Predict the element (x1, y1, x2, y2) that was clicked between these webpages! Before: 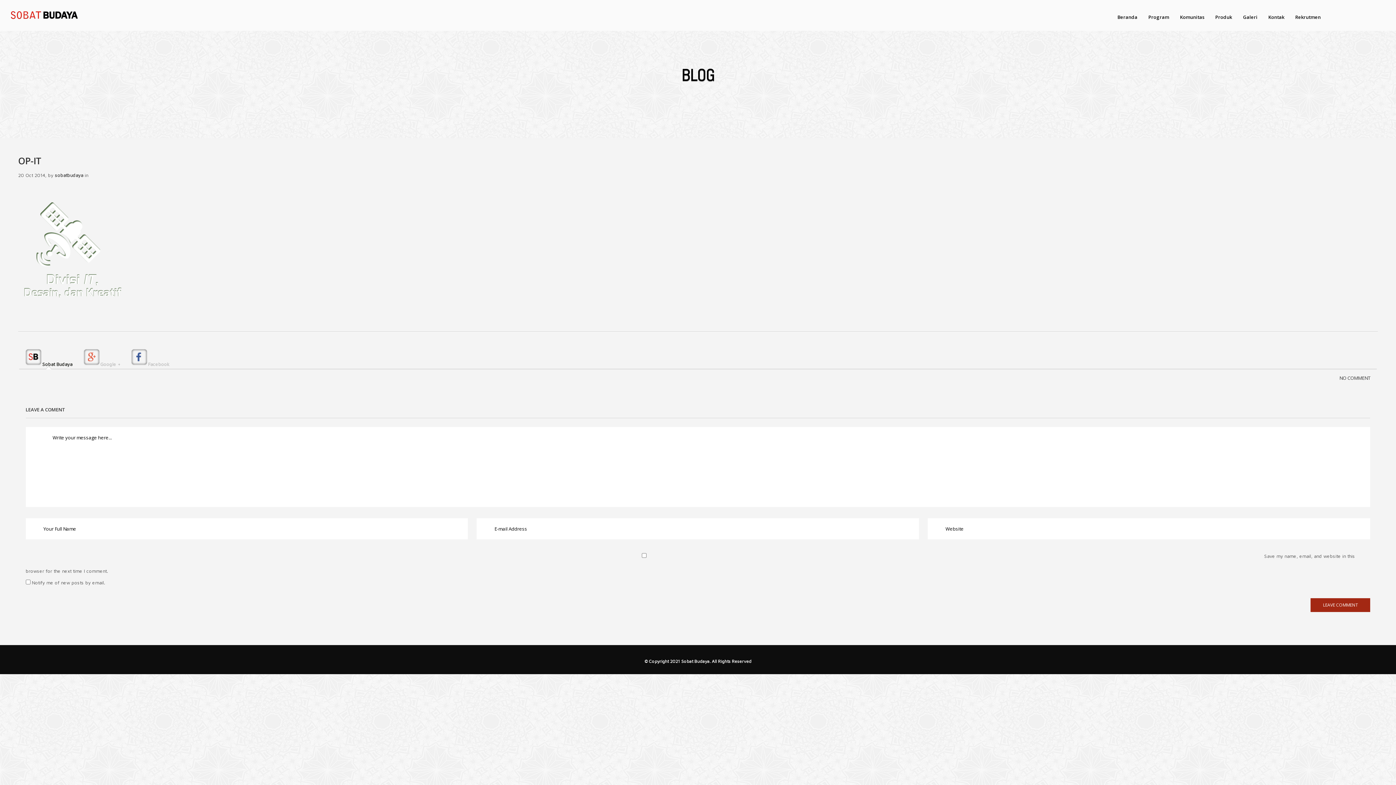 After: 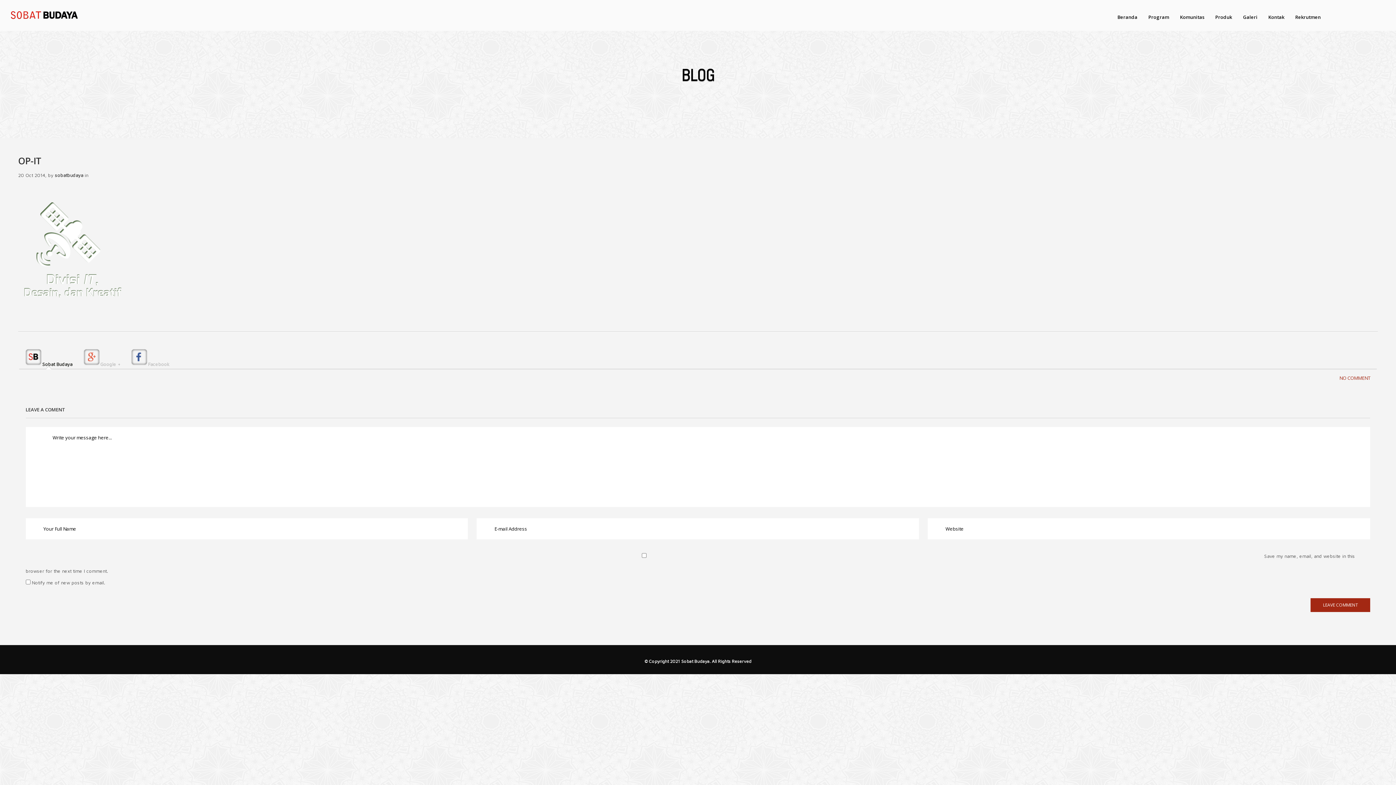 Action: label: NO COMMENT bbox: (1339, 374, 1370, 381)